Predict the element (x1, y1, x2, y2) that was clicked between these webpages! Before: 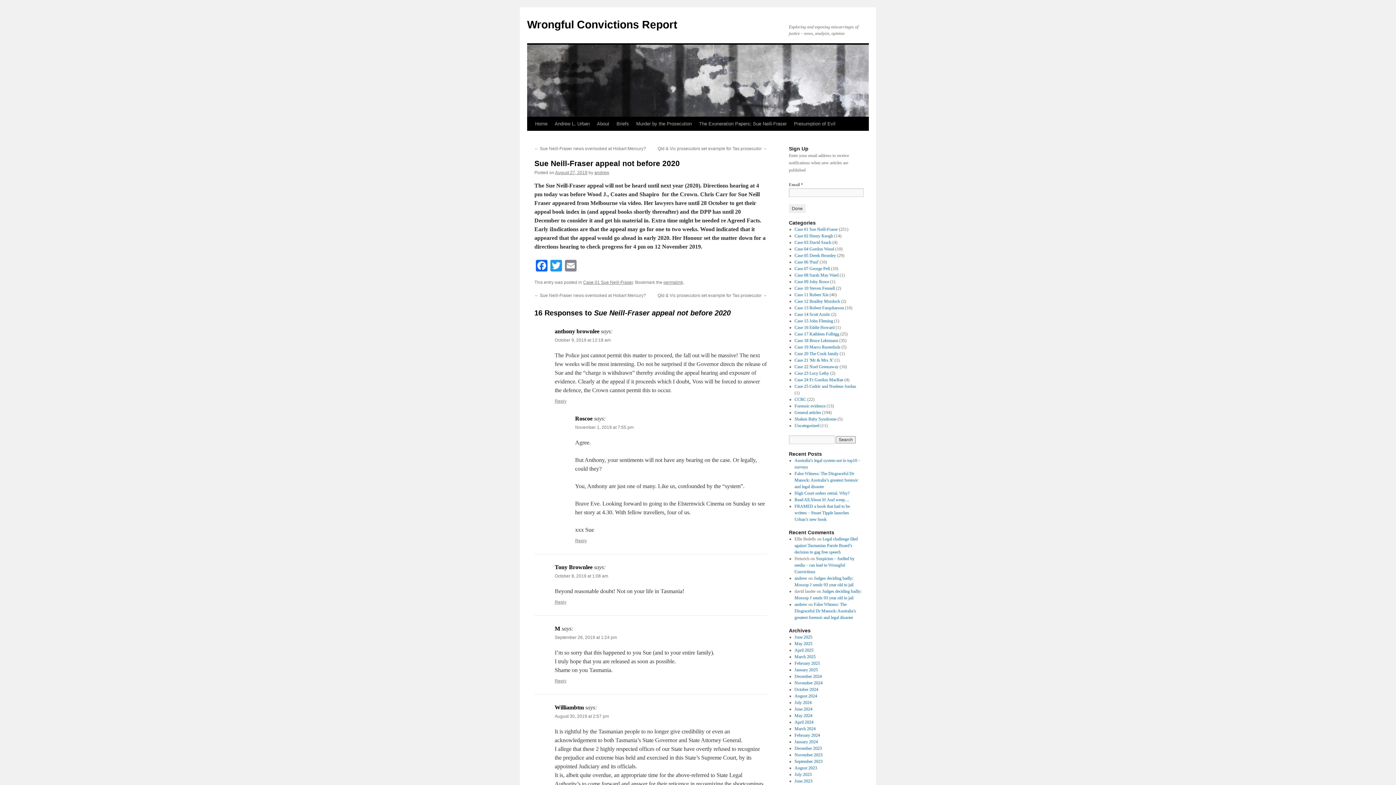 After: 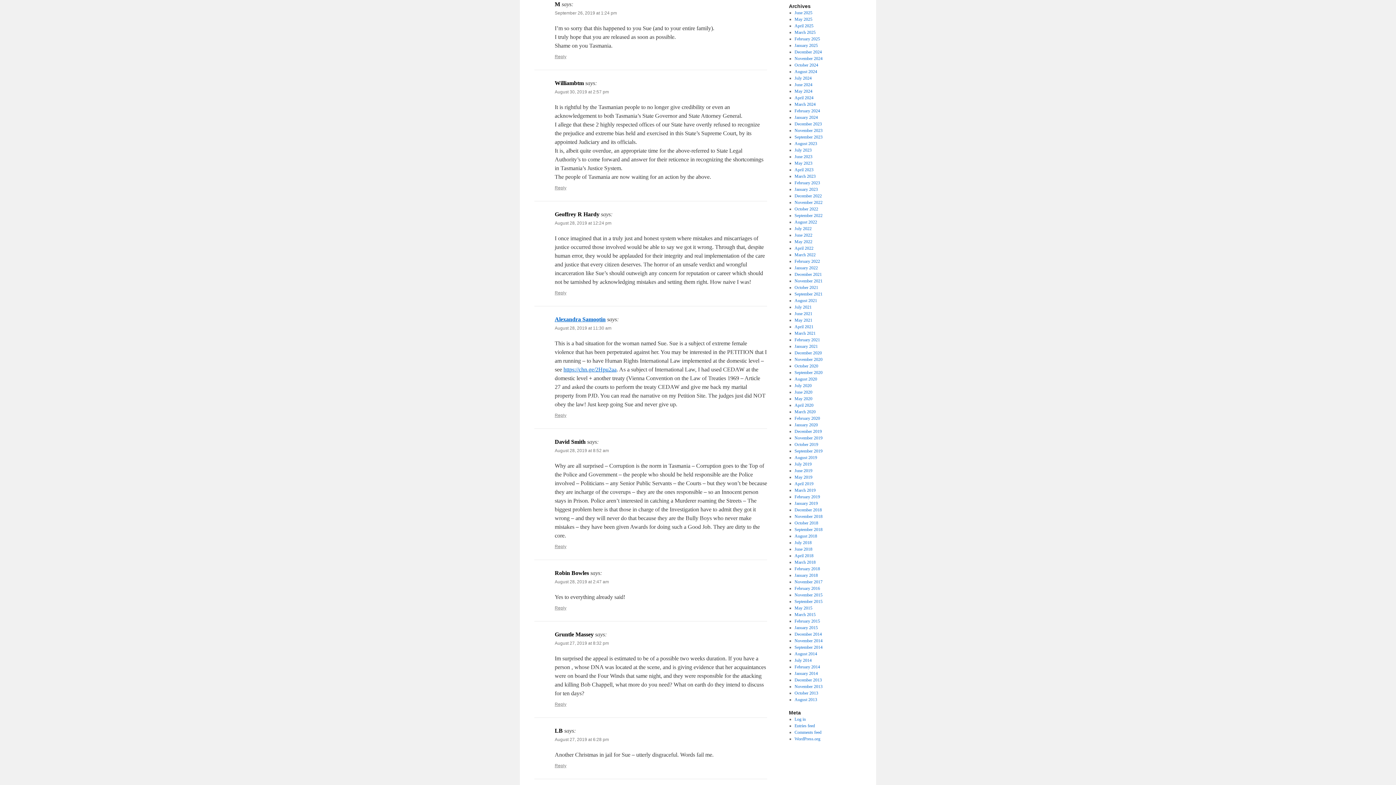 Action: bbox: (554, 635, 617, 640) label: September 26, 2019 at 1:24 pm